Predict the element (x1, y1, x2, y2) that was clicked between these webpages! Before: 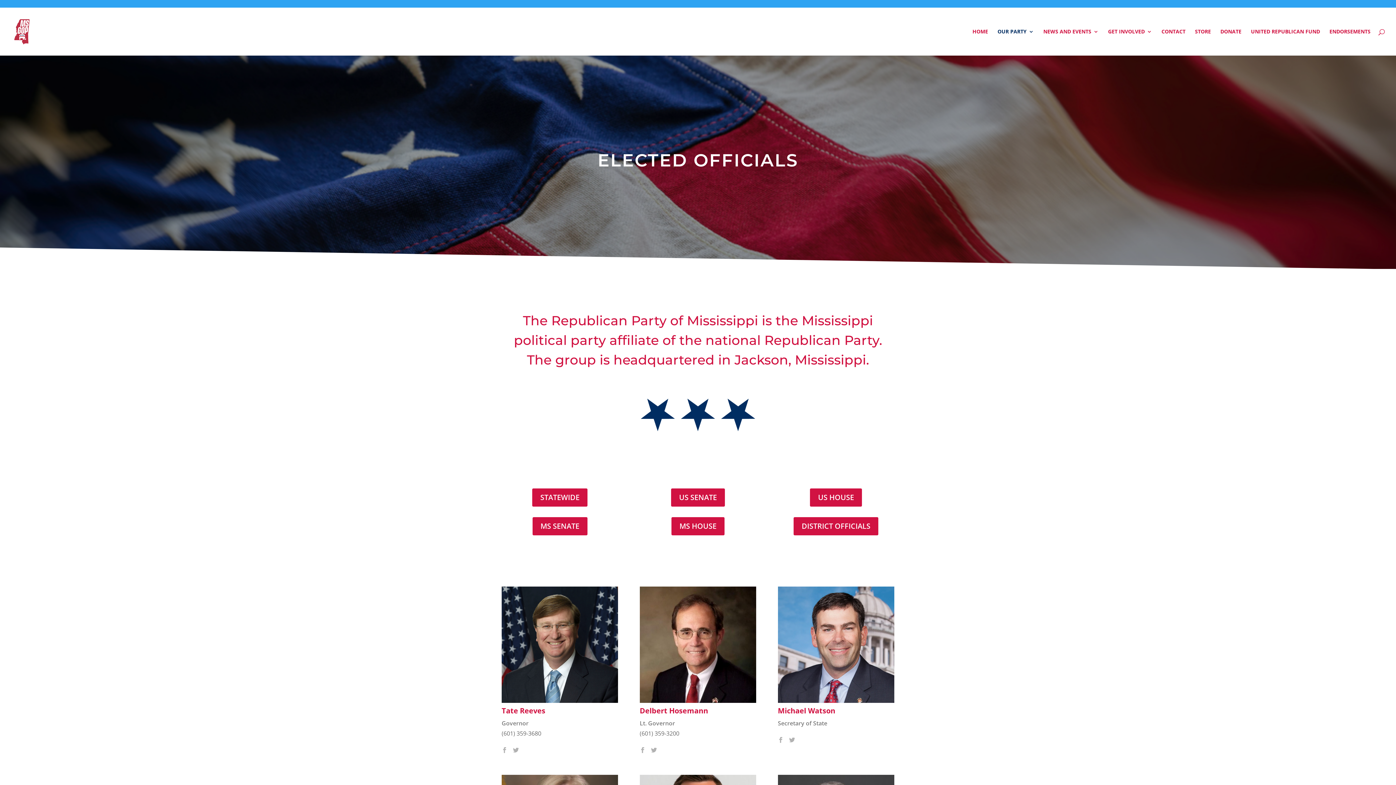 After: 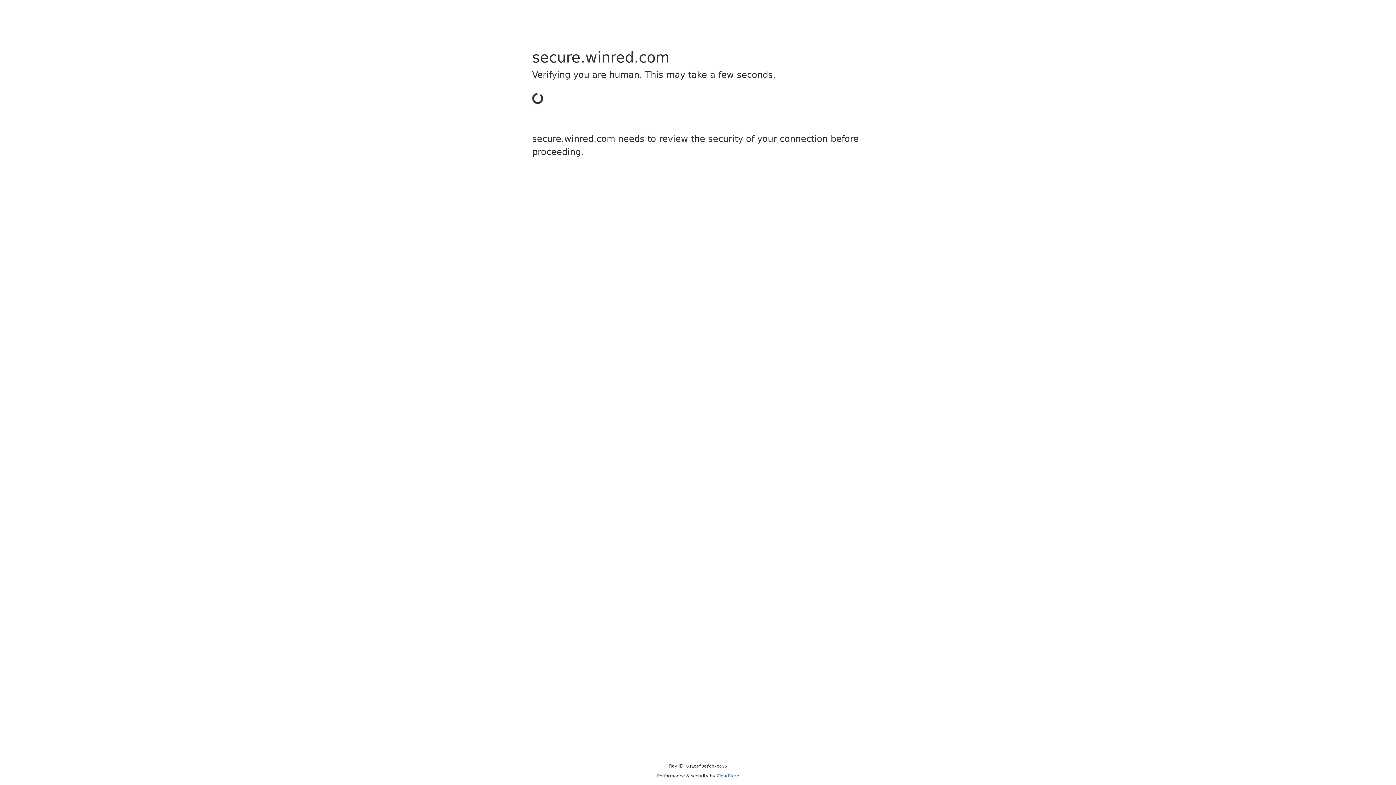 Action: bbox: (1195, 29, 1211, 55) label: STORE